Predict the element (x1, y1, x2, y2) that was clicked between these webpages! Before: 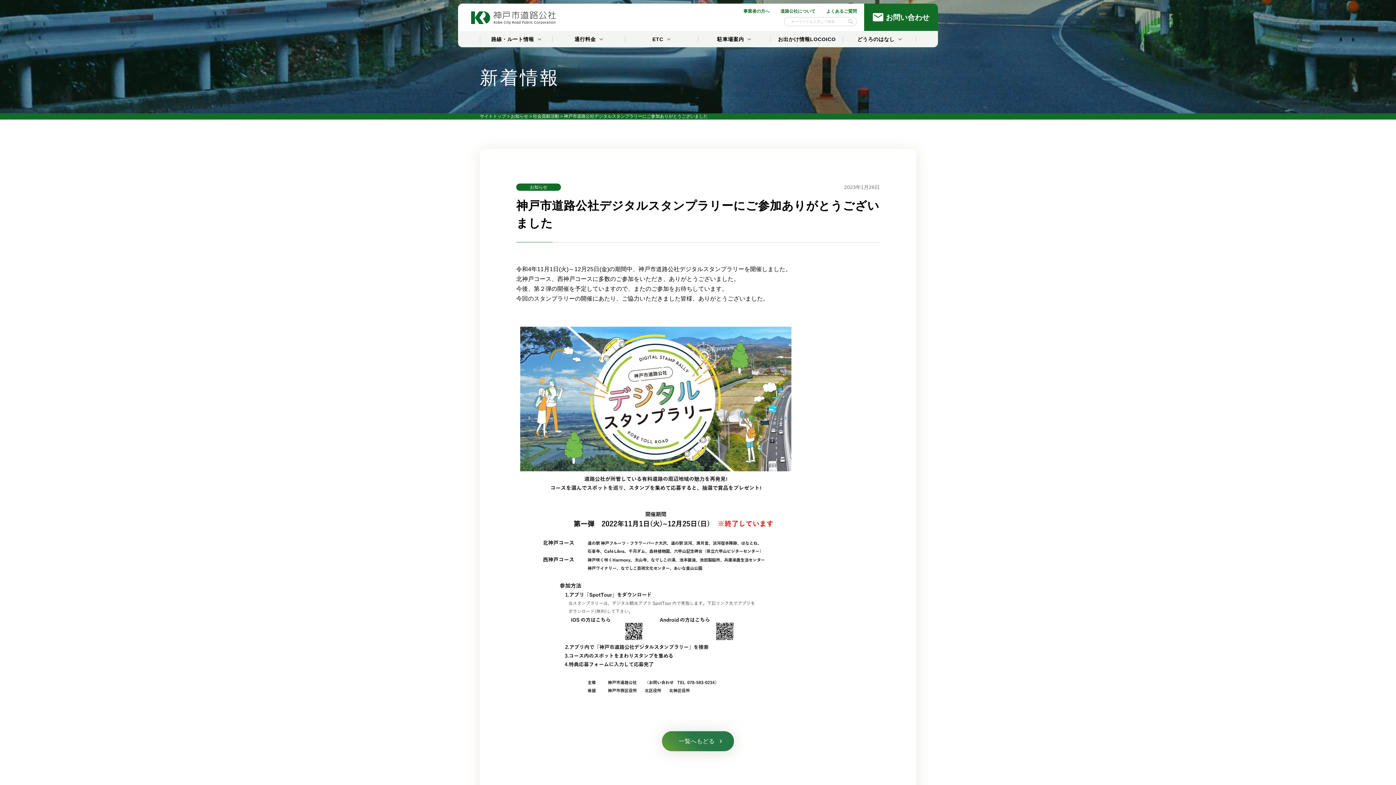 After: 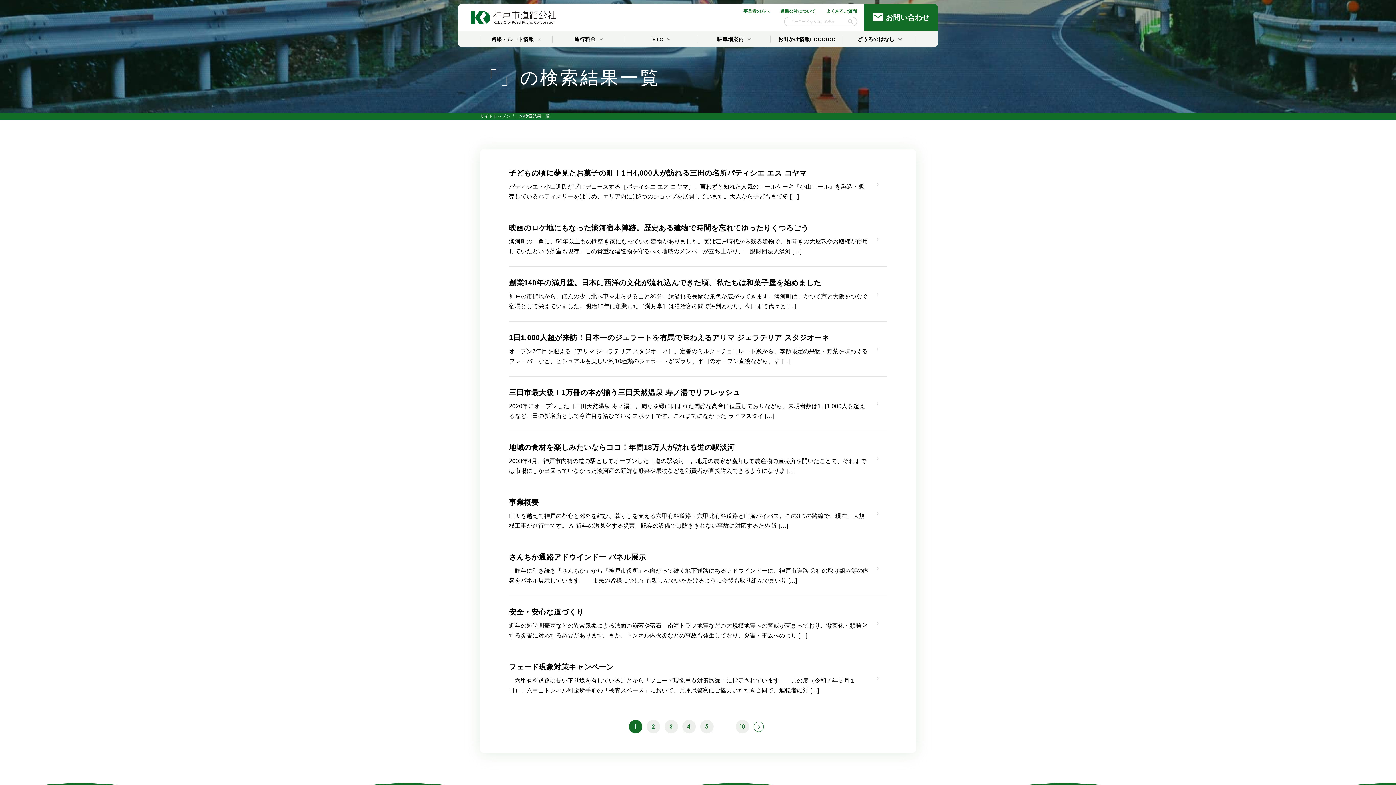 Action: bbox: (845, 17, 856, 25)